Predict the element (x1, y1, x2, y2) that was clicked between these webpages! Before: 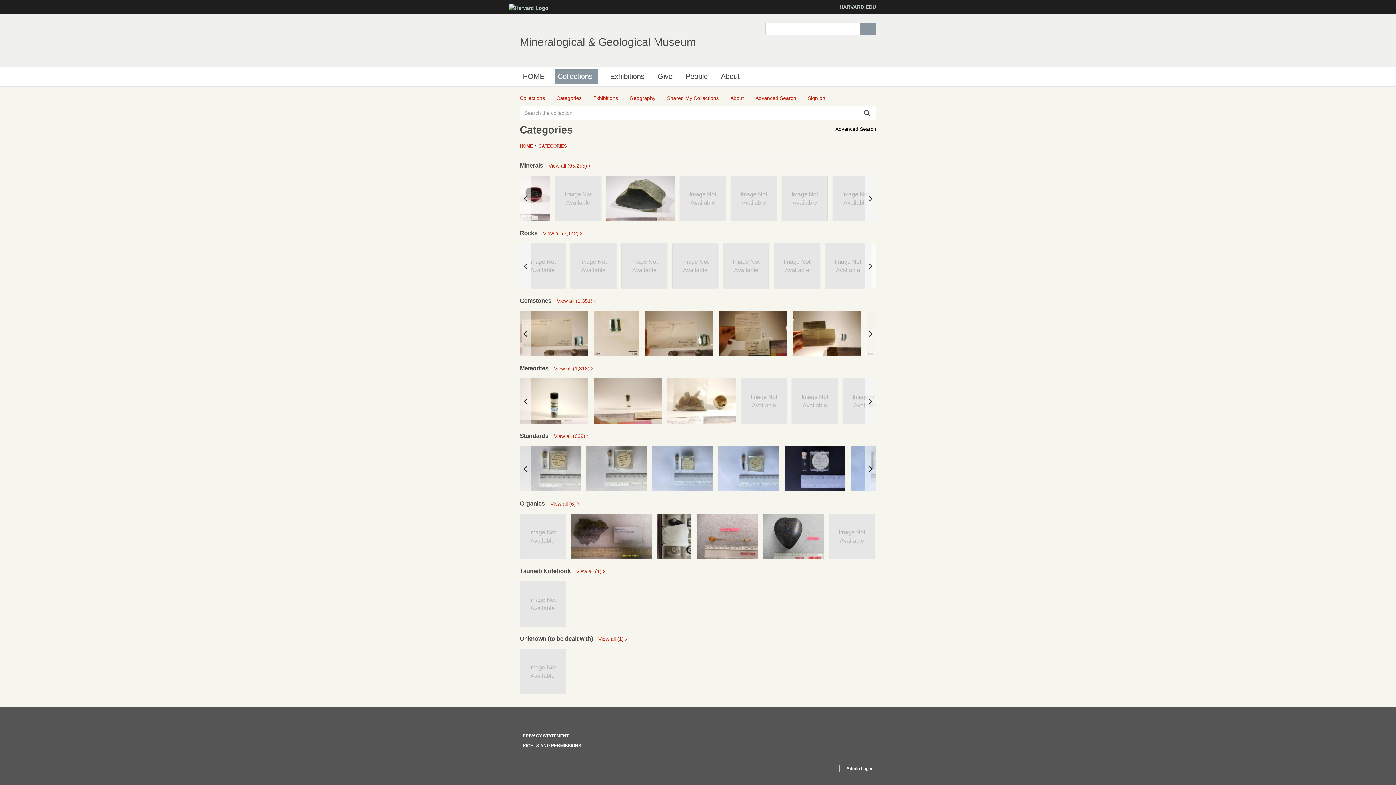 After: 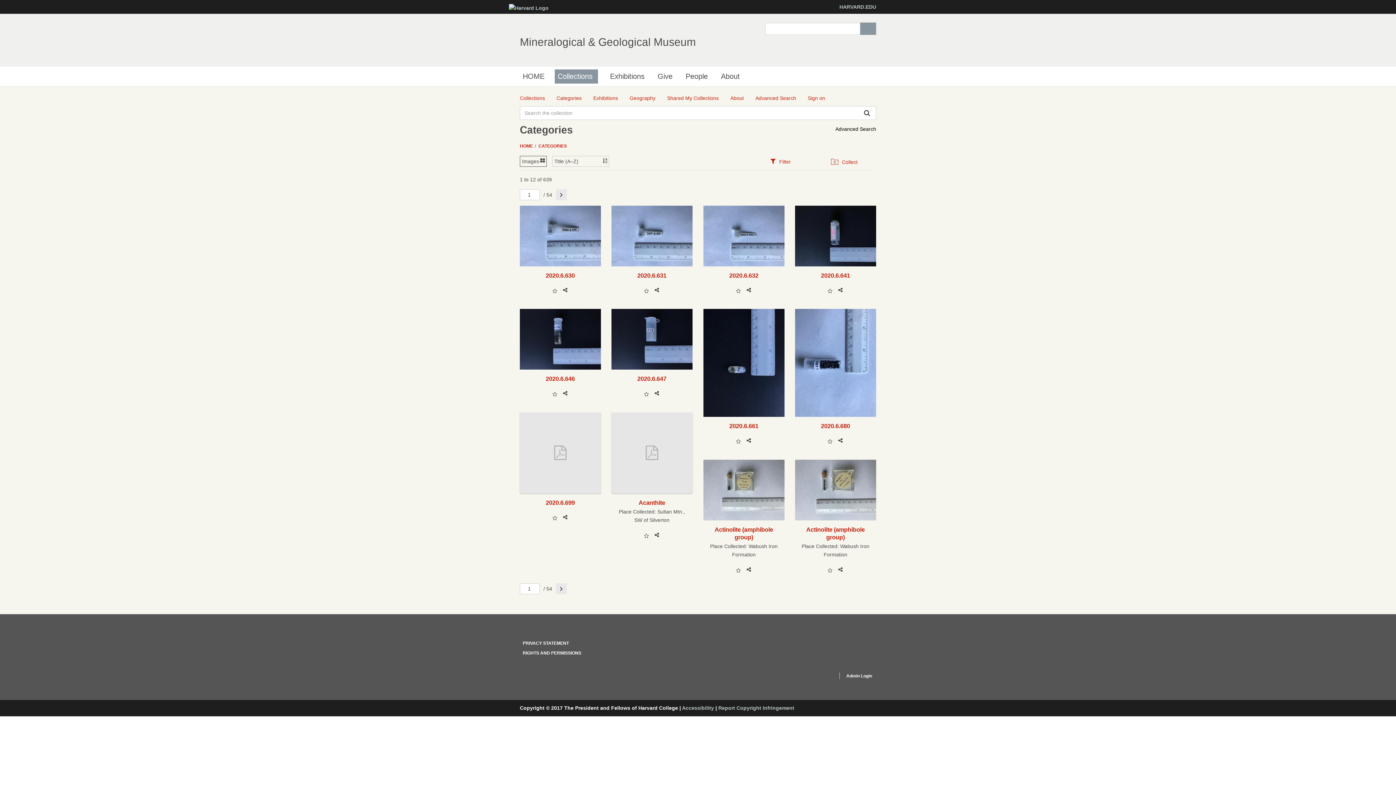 Action: bbox: (554, 432, 588, 440) label: View all (639) 